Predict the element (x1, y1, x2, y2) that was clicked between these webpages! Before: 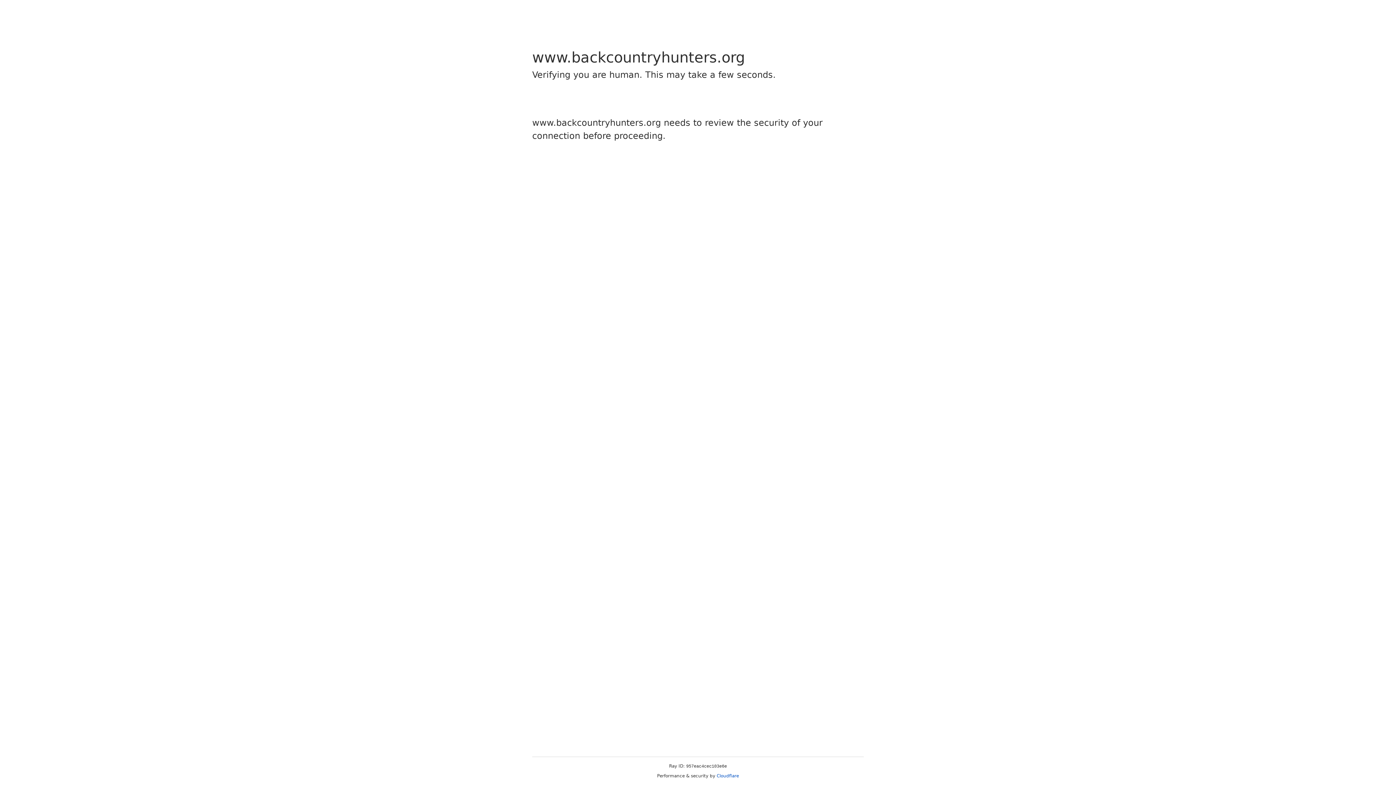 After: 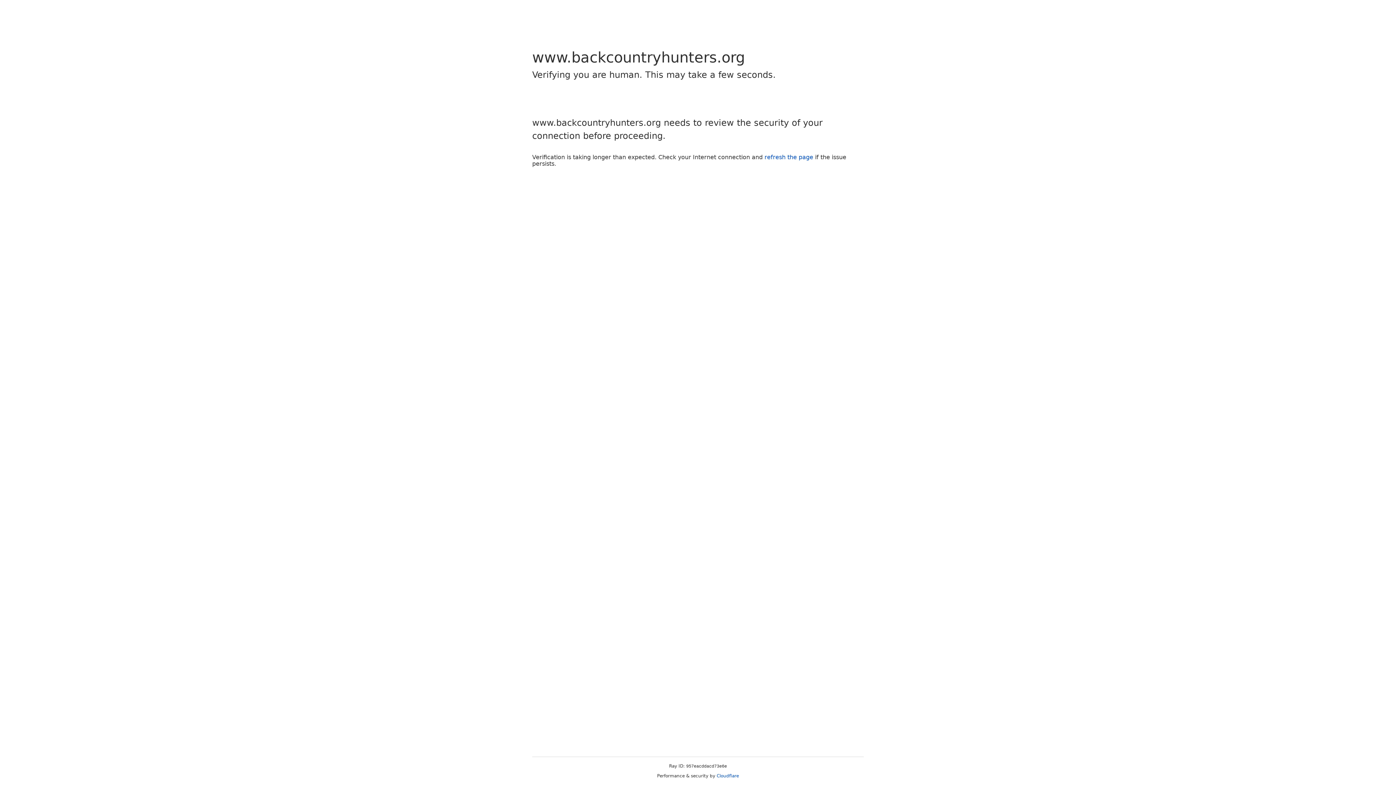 Action: label: Cloudflare bbox: (716, 773, 739, 778)